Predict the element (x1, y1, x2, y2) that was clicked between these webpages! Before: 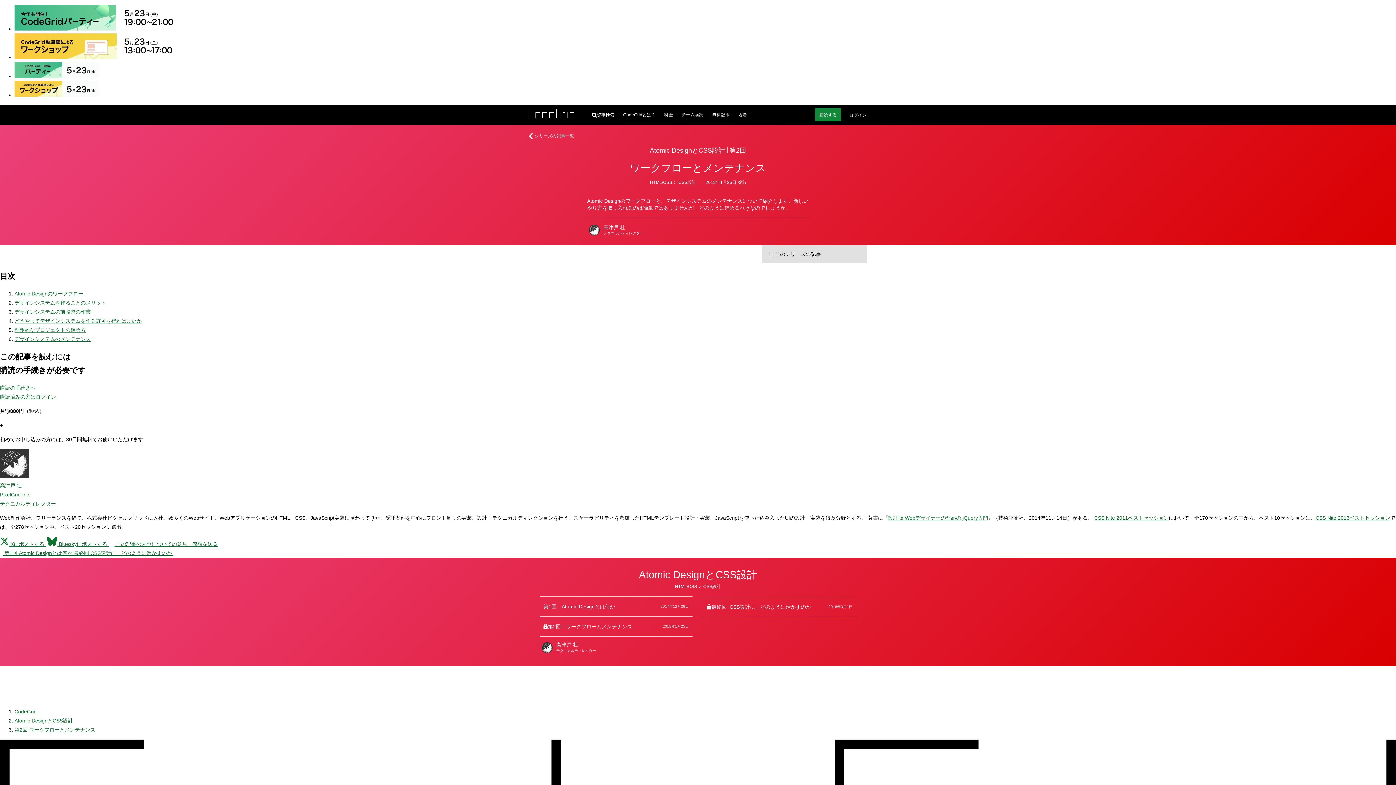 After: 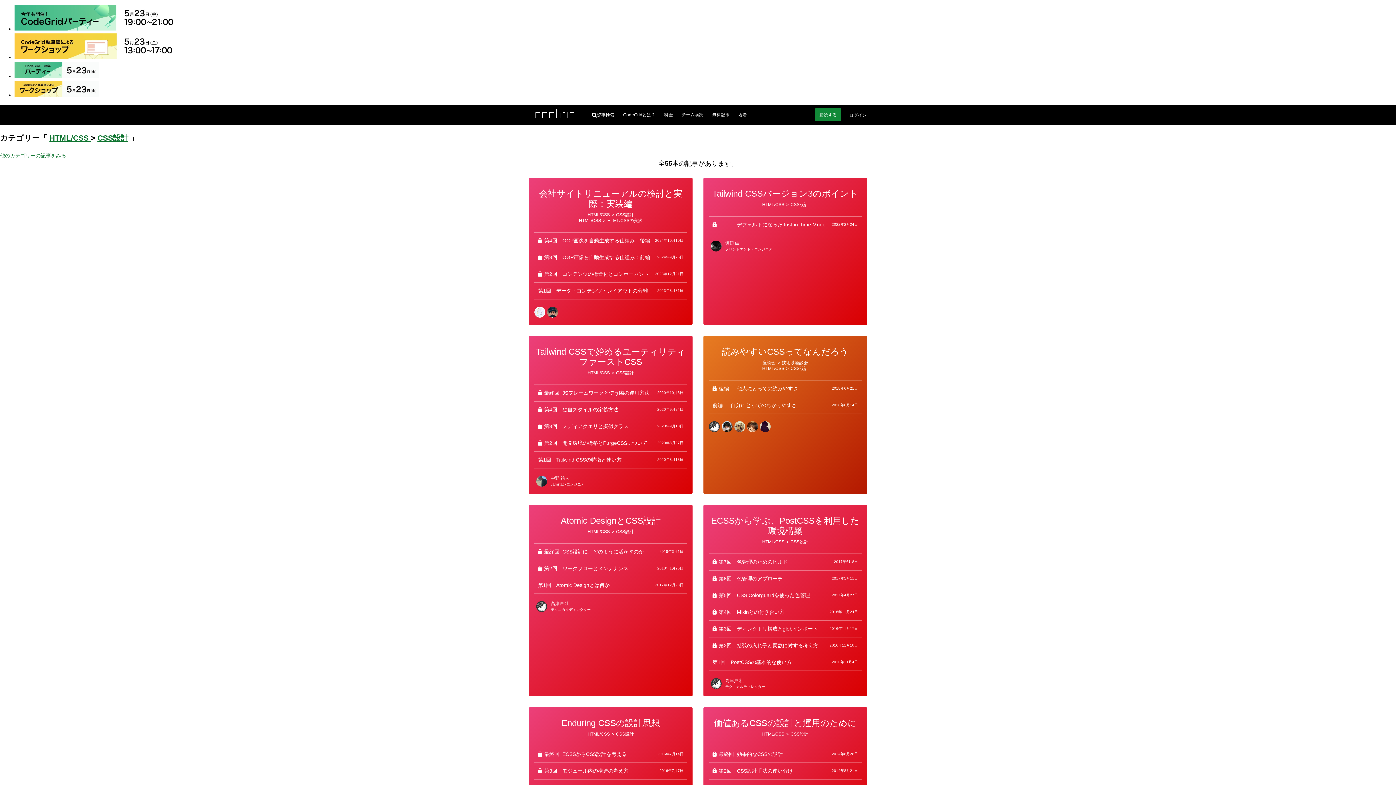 Action: bbox: (702, 583, 722, 590) label: CSS設計